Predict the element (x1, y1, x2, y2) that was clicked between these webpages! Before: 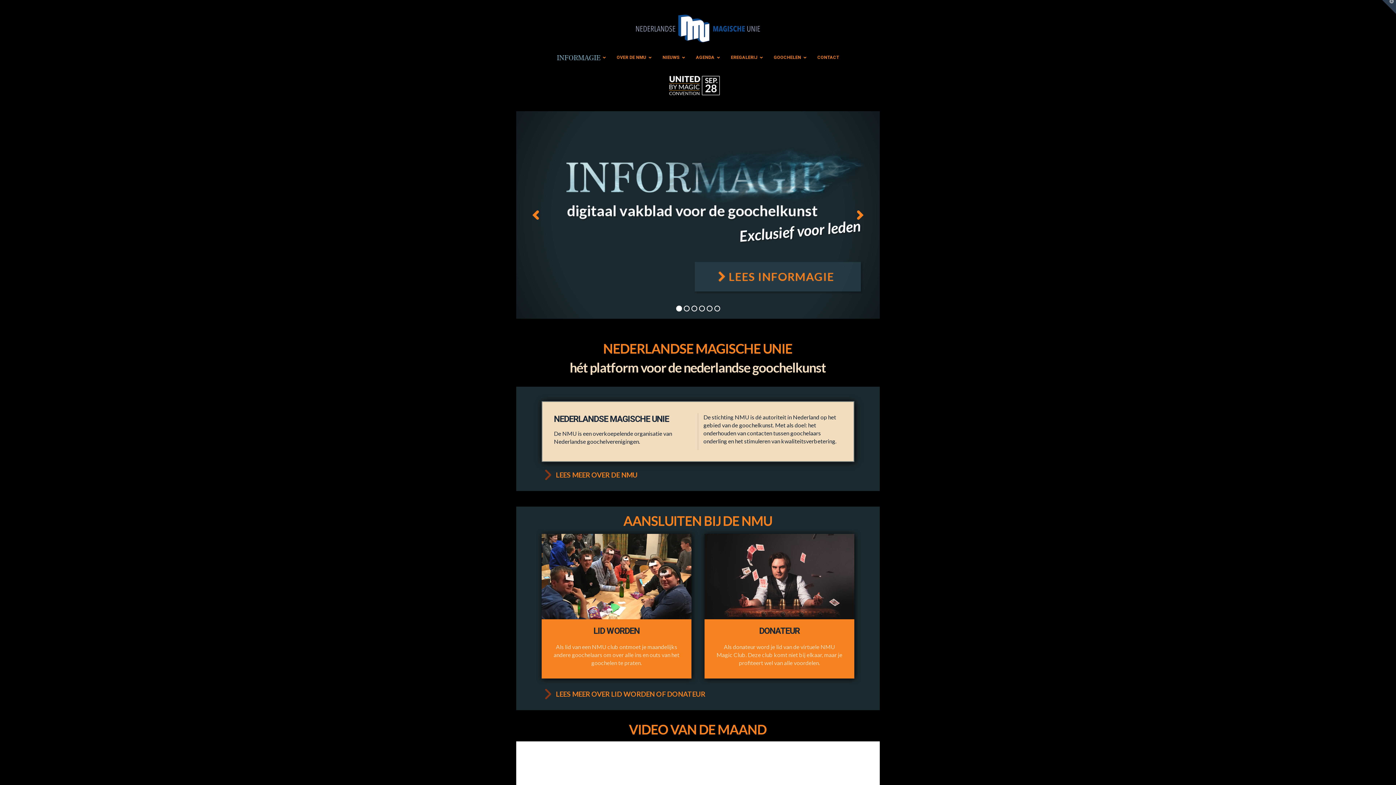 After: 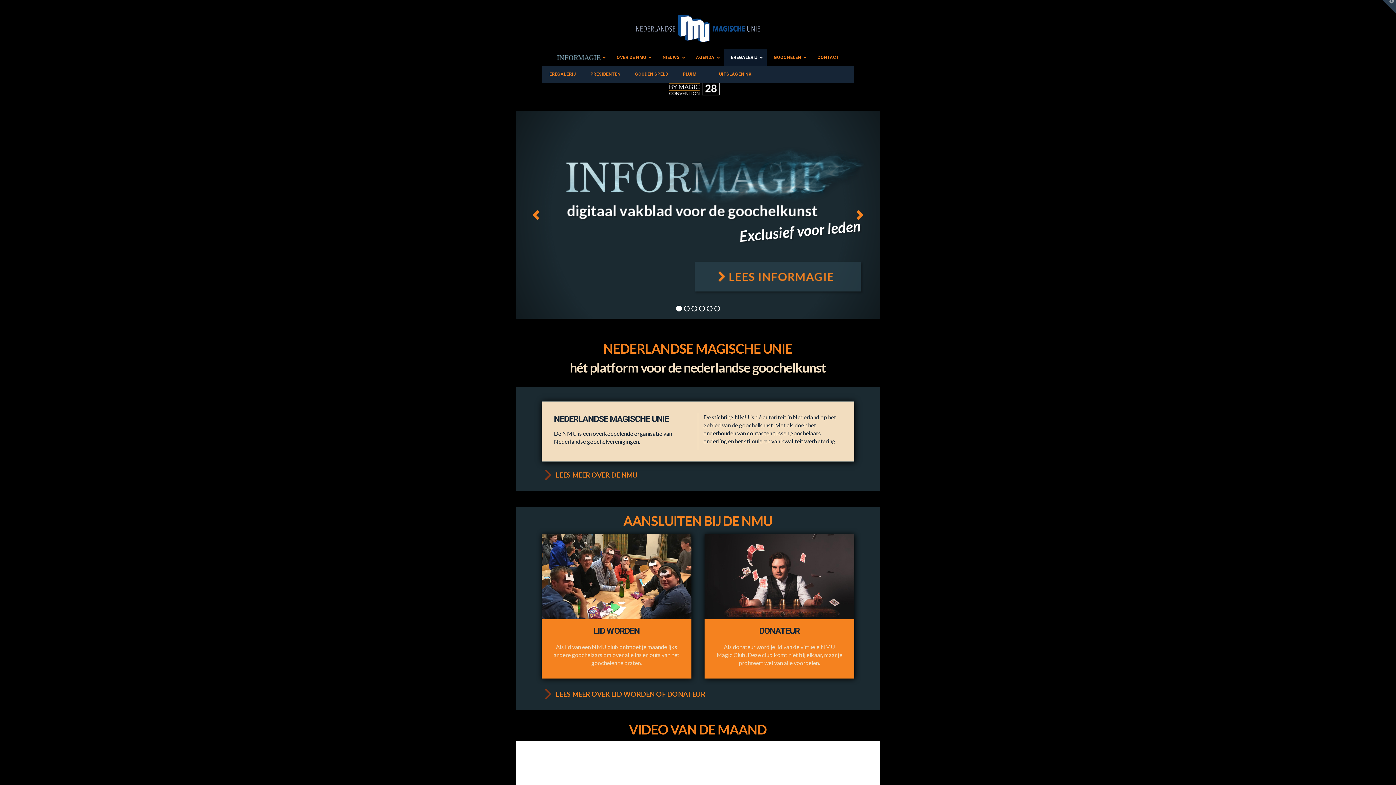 Action: label: EREGALERIJ bbox: (723, 49, 766, 65)